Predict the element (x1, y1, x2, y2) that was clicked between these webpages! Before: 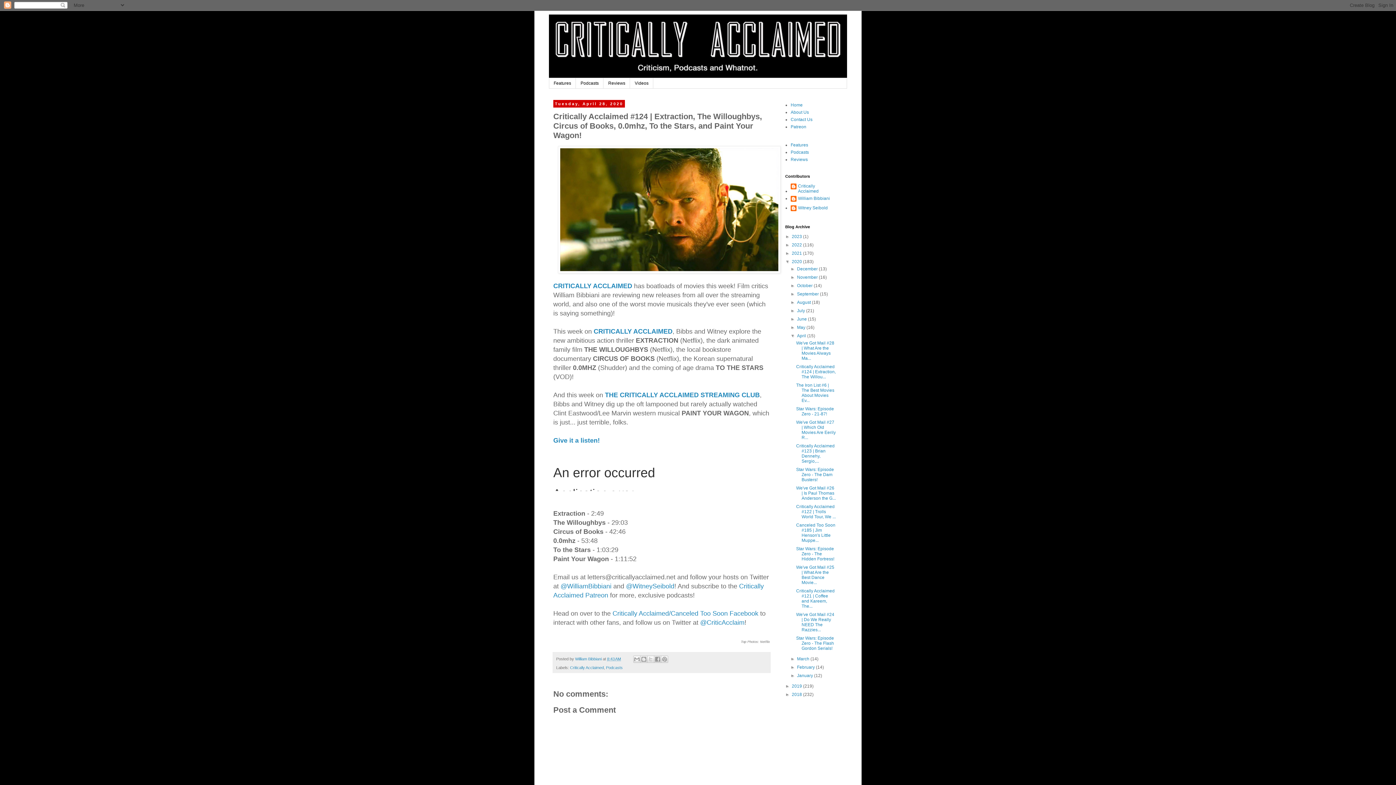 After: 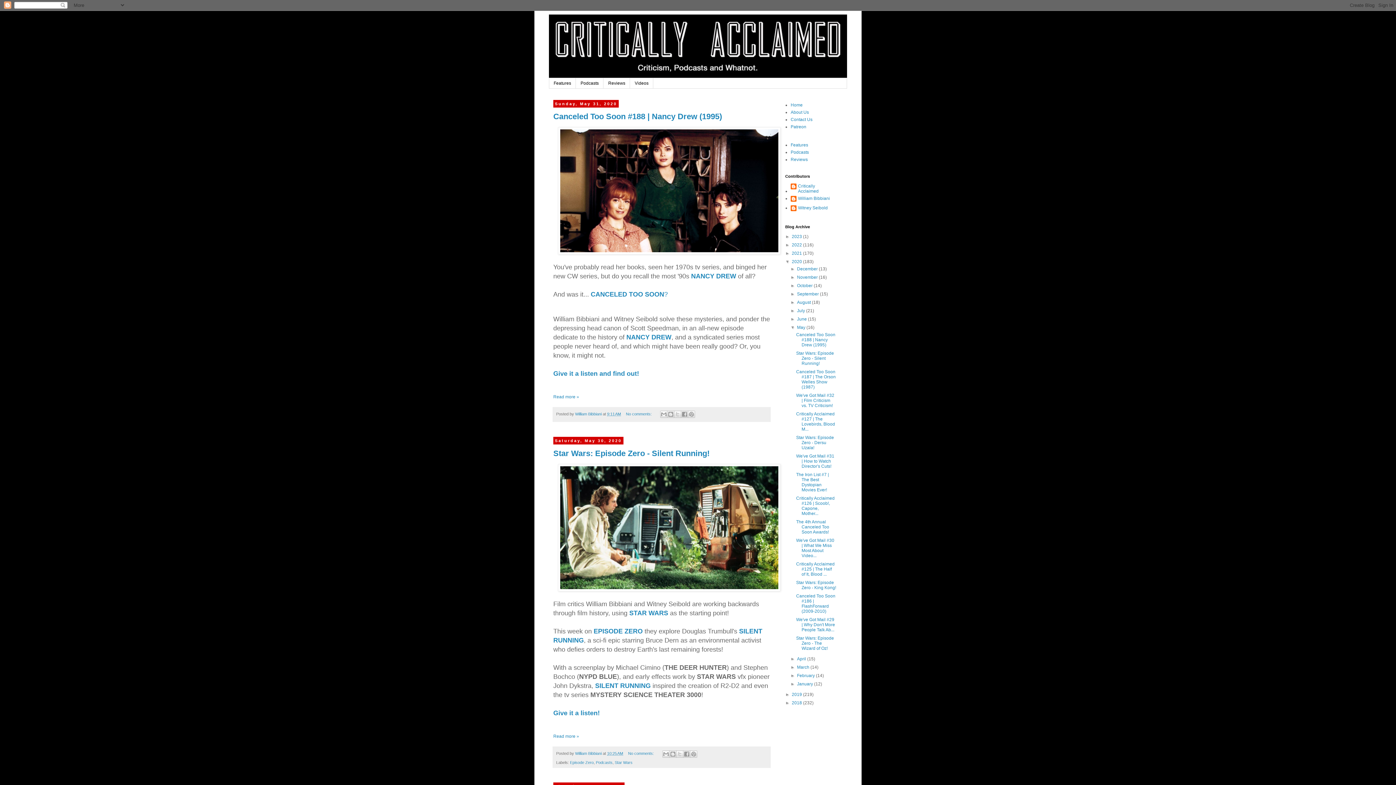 Action: bbox: (797, 325, 806, 330) label: May 